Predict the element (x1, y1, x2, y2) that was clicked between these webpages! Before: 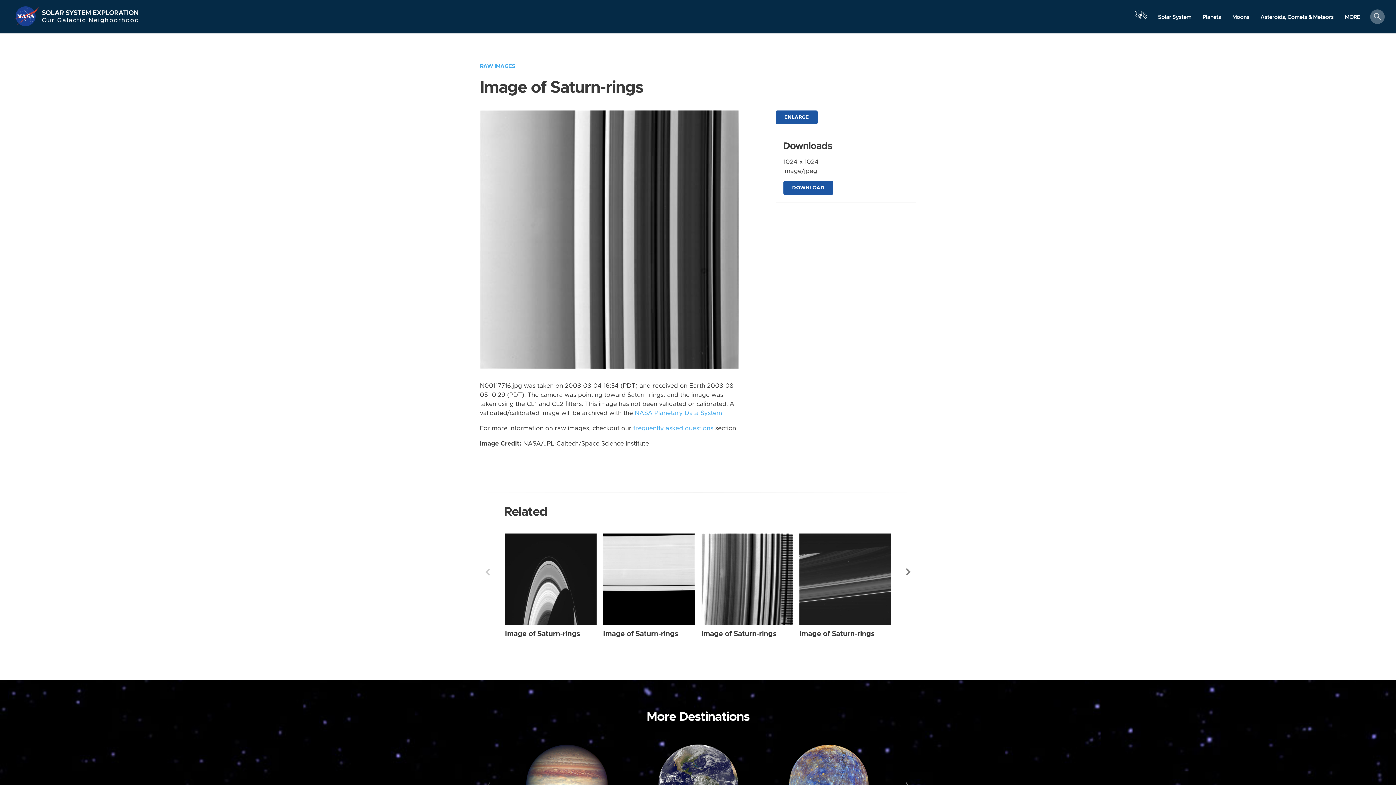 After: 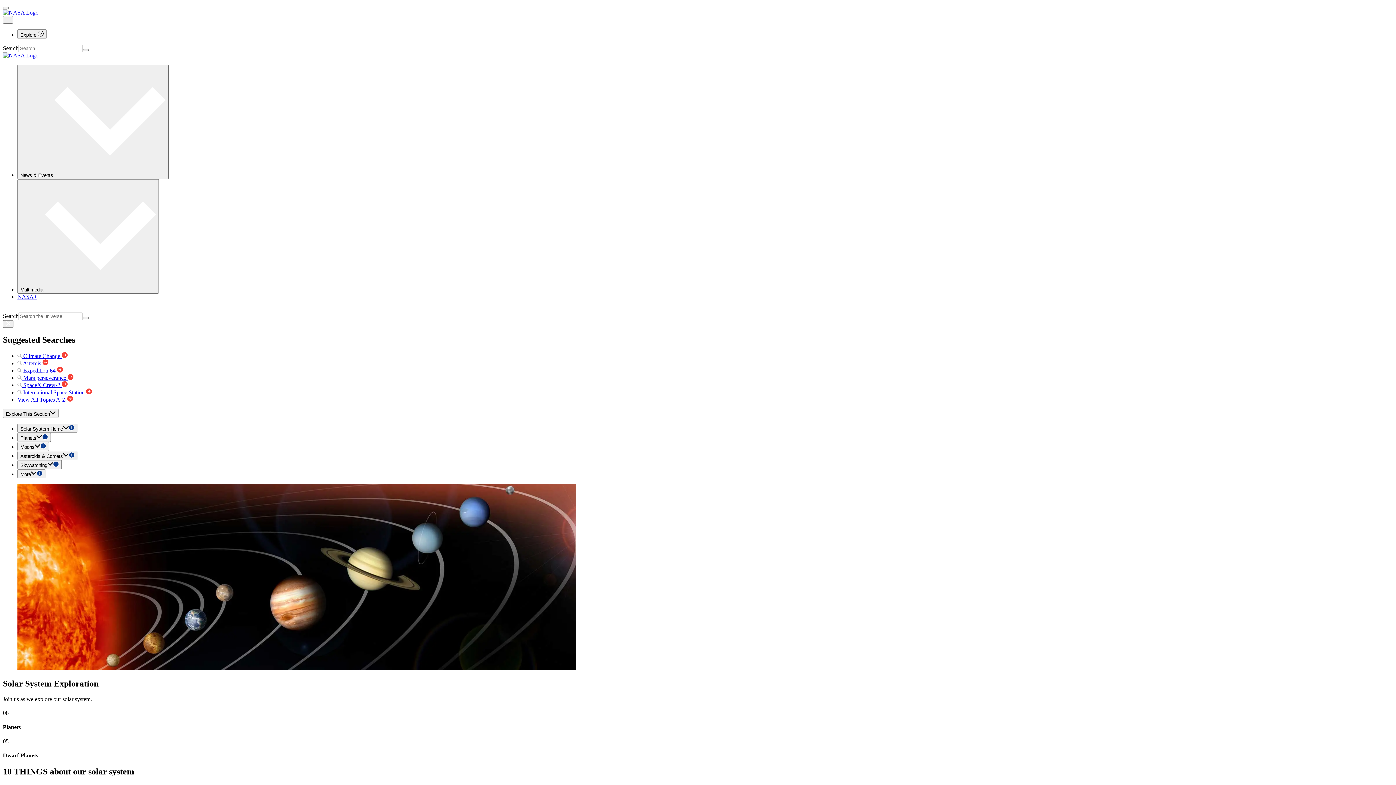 Action: label: Solar System bbox: (1152, 10, 1197, 23)